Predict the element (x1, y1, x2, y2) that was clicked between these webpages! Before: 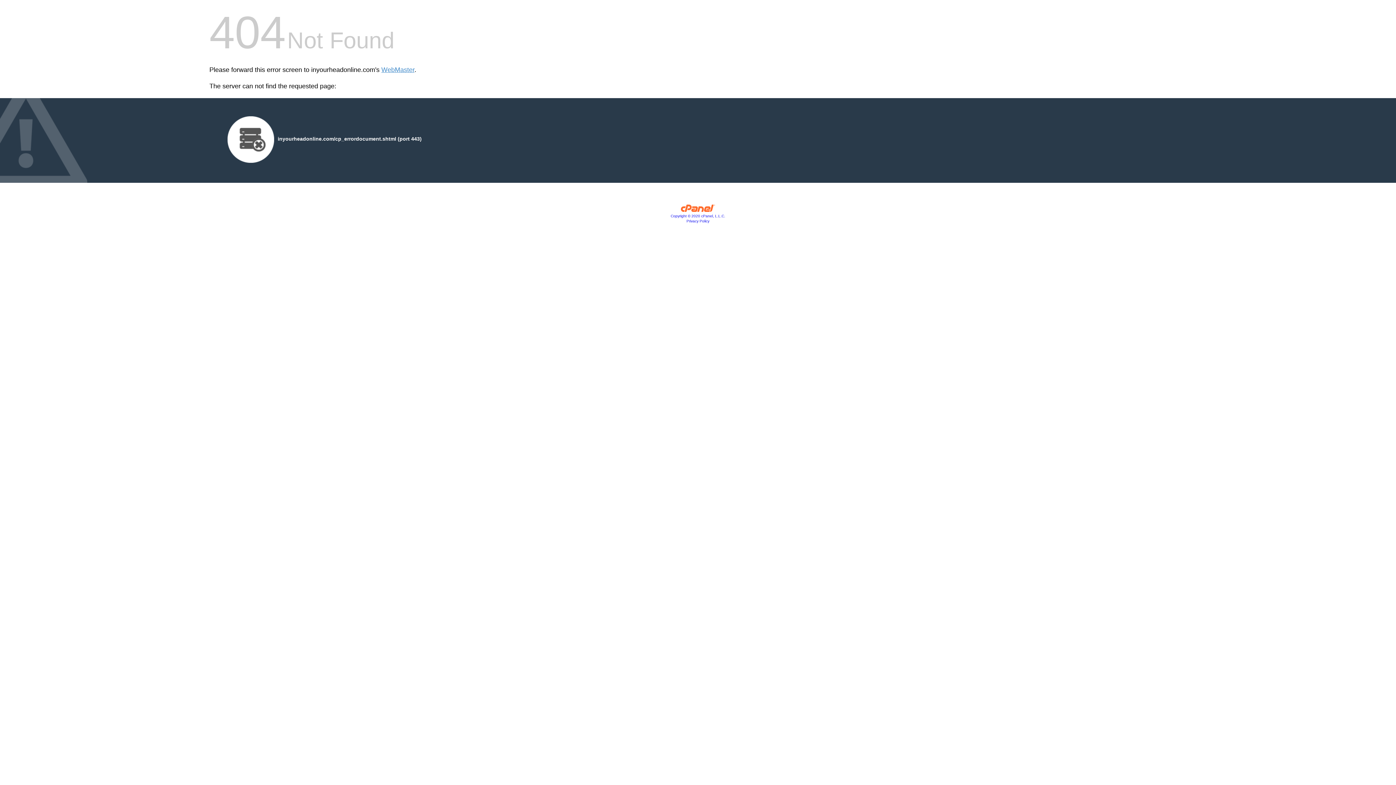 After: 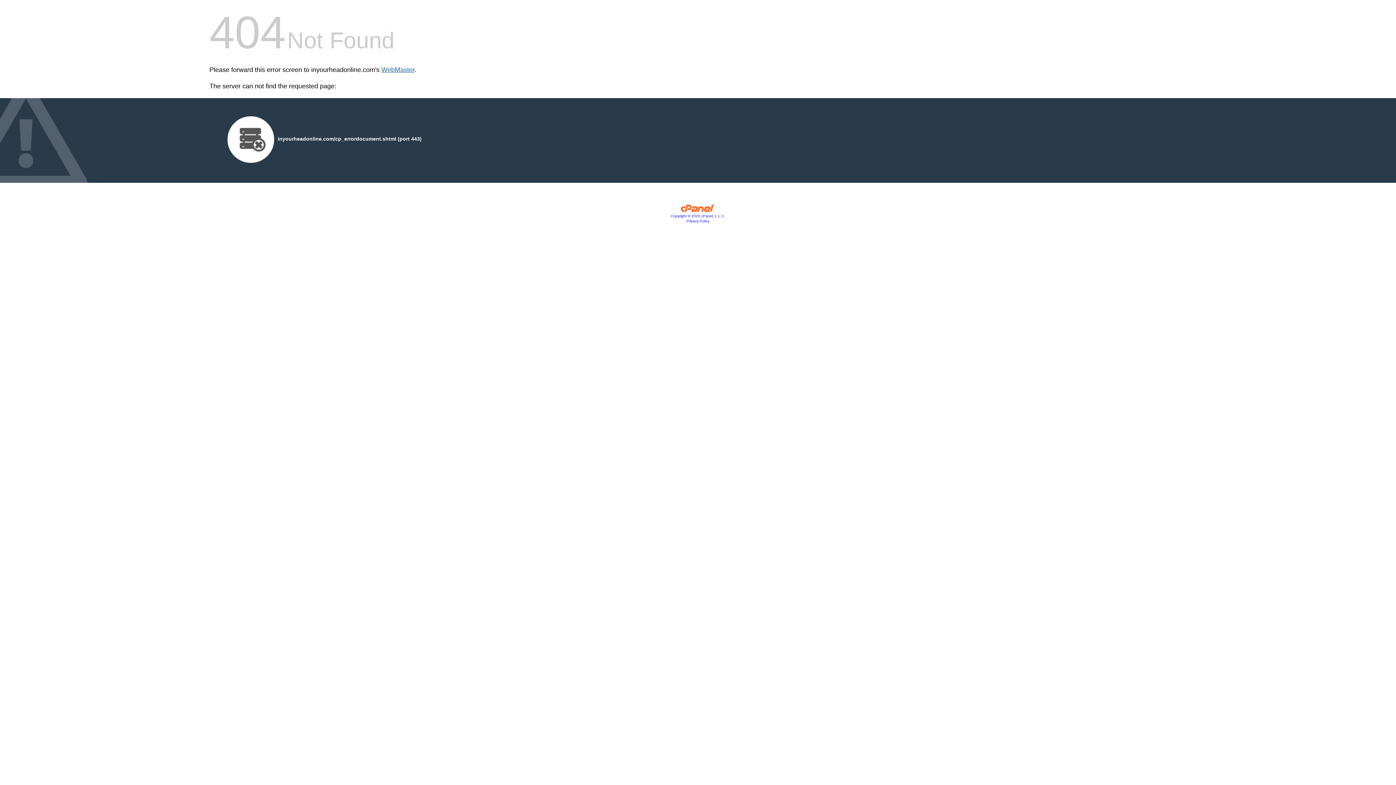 Action: label: WebMaster bbox: (381, 66, 414, 73)